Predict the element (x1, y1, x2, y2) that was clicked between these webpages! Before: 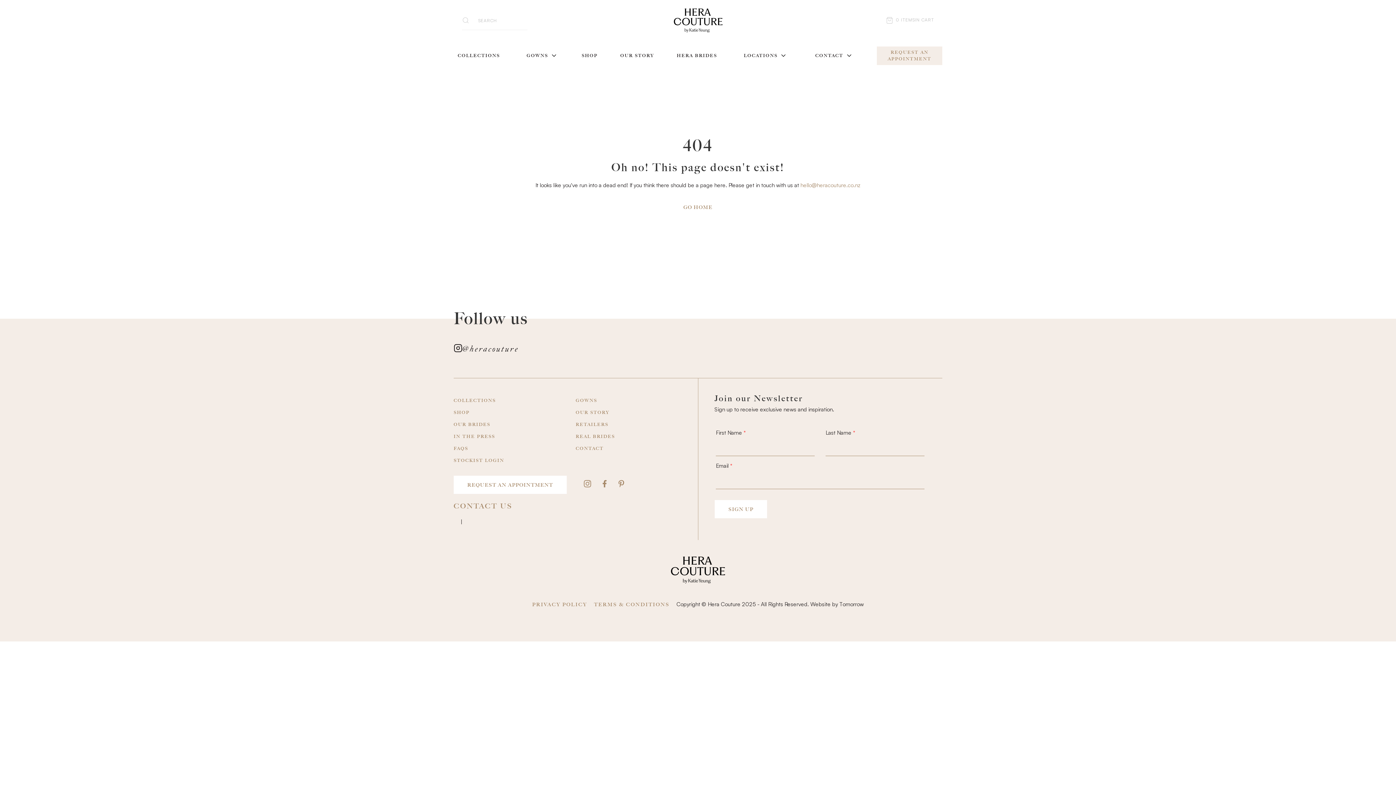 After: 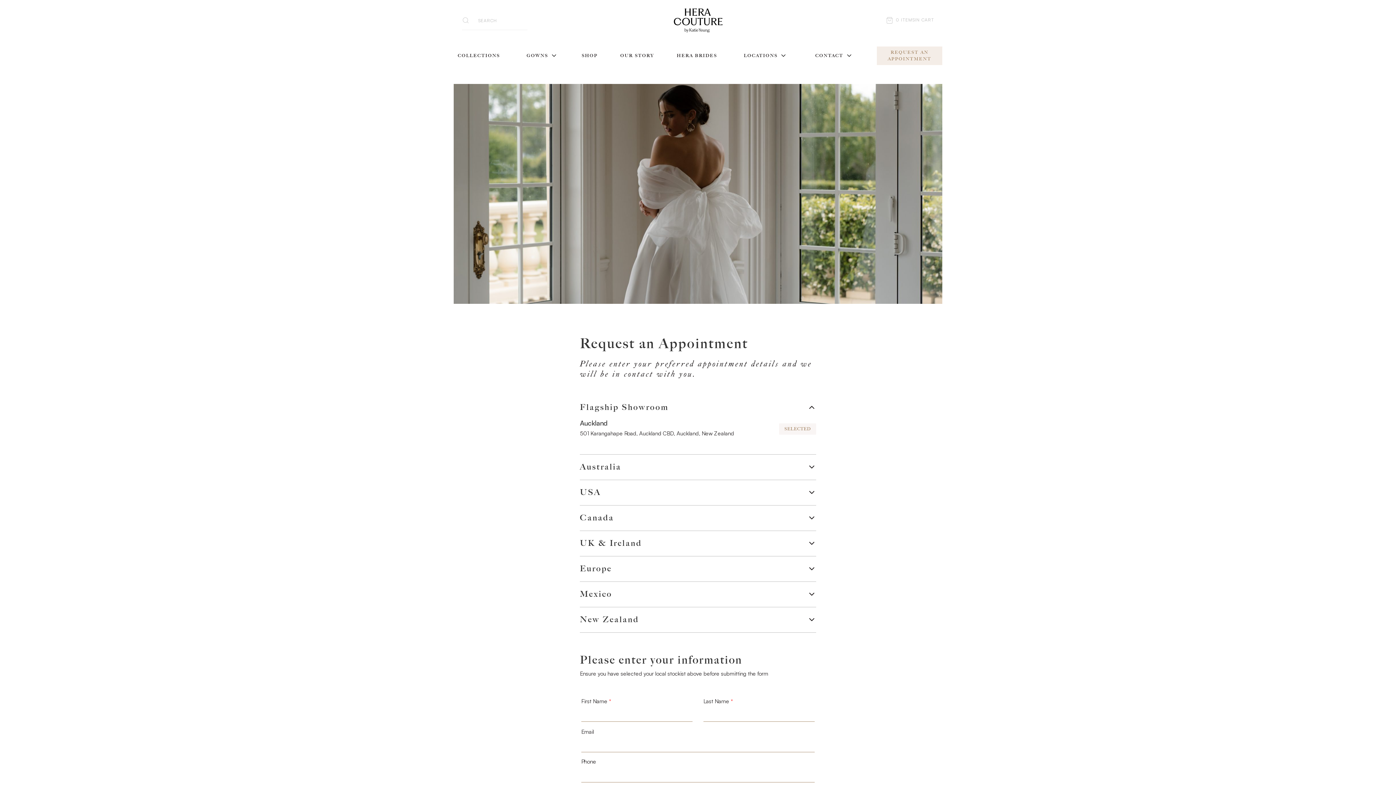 Action: label: REQUEST AN APPOINTMENT bbox: (453, 475, 566, 494)